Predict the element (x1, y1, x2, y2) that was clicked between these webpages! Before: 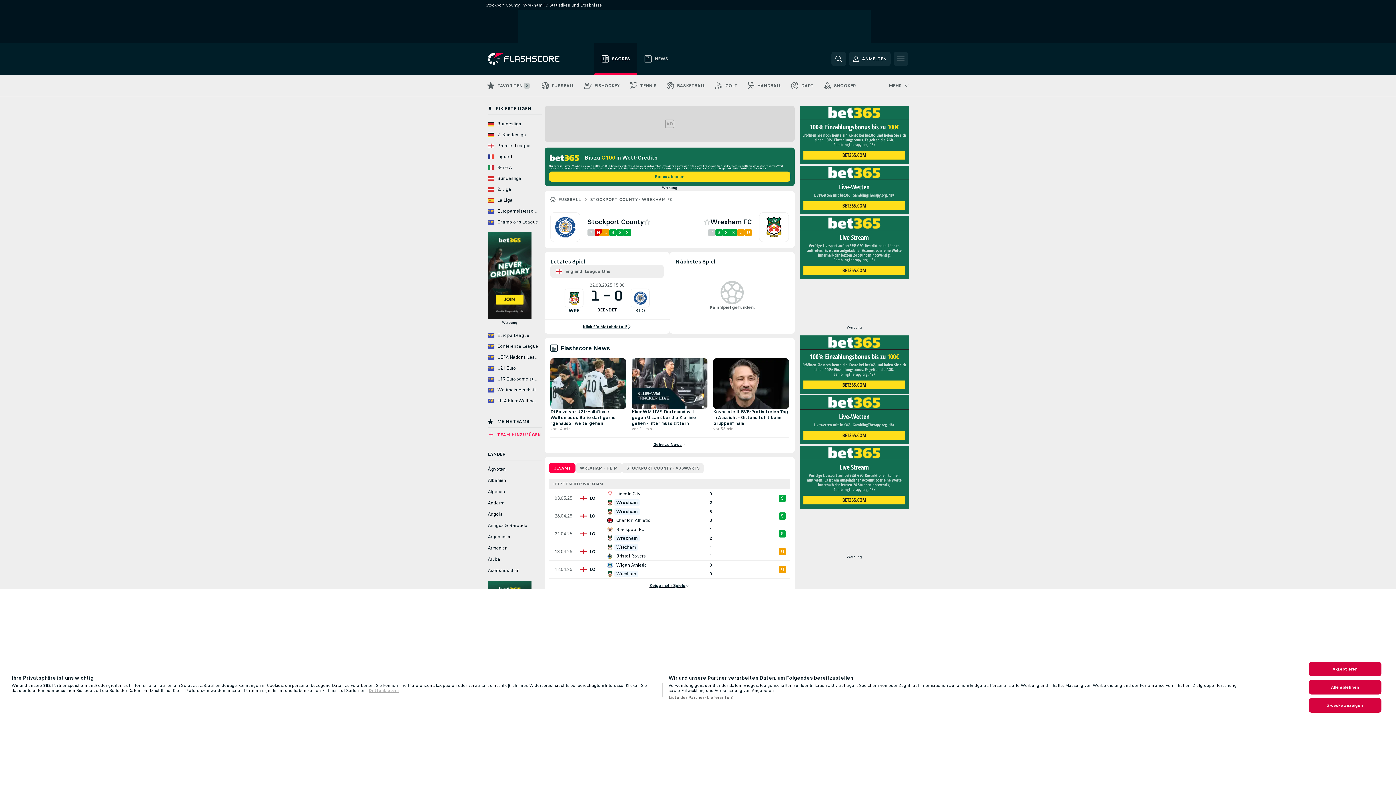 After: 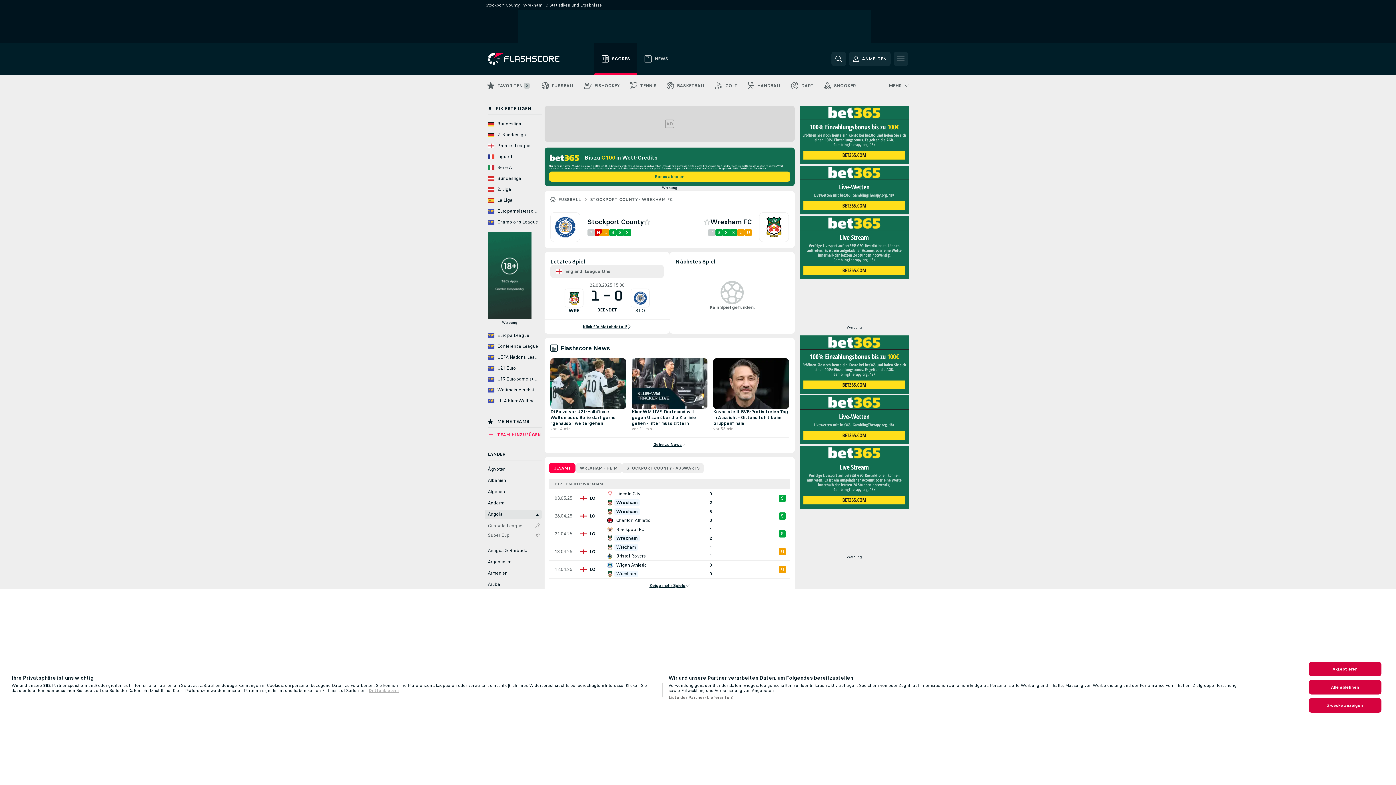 Action: label: Angola bbox: (485, 510, 541, 519)